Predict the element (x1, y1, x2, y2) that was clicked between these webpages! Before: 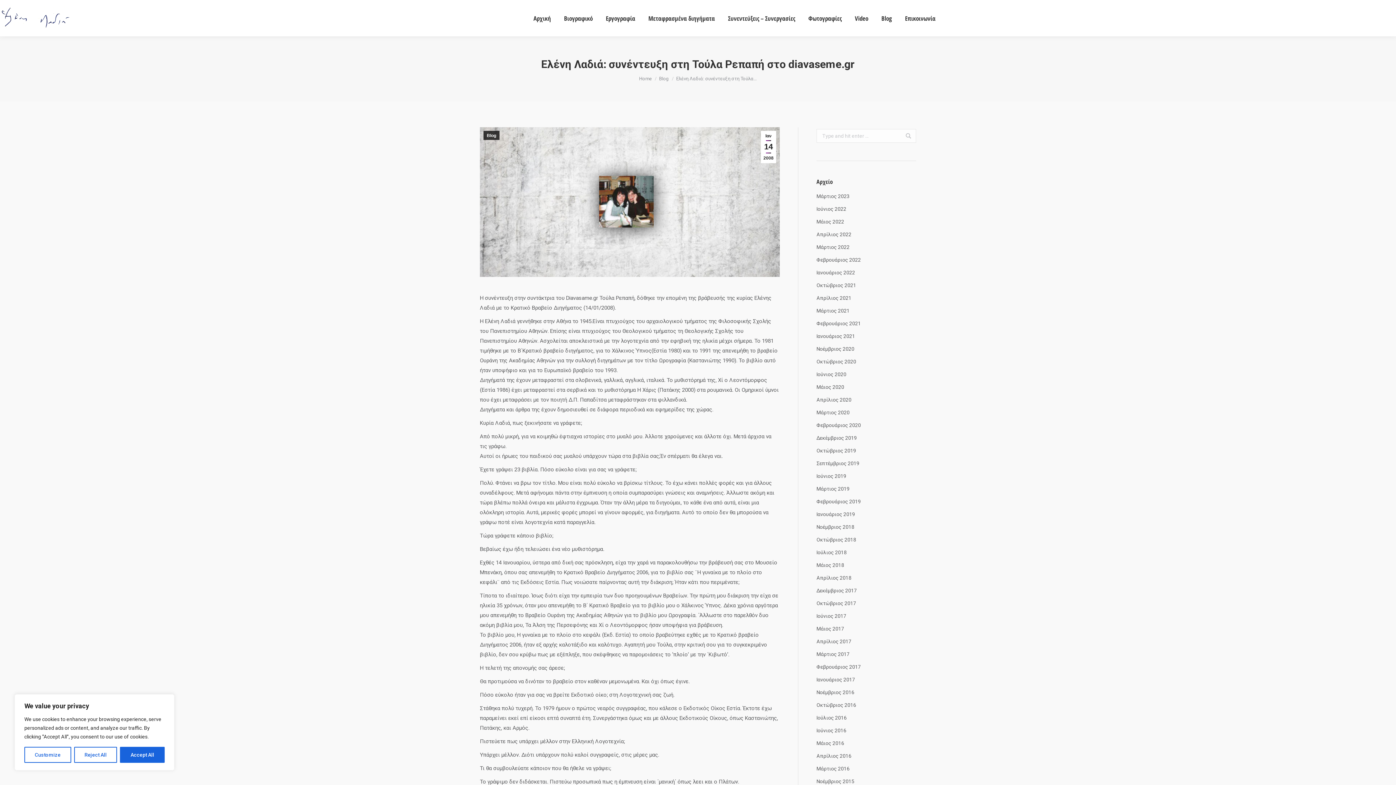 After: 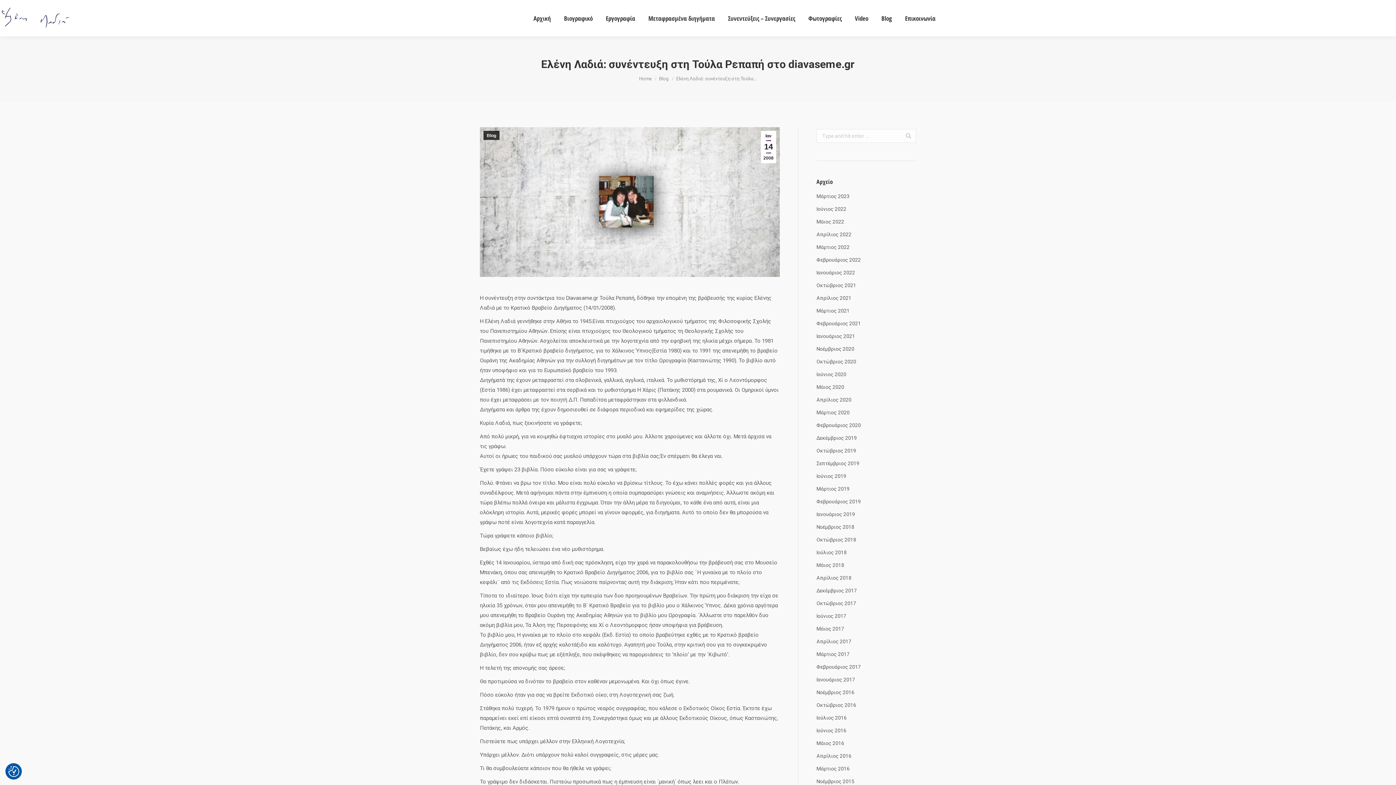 Action: label: Accept All bbox: (120, 747, 164, 763)